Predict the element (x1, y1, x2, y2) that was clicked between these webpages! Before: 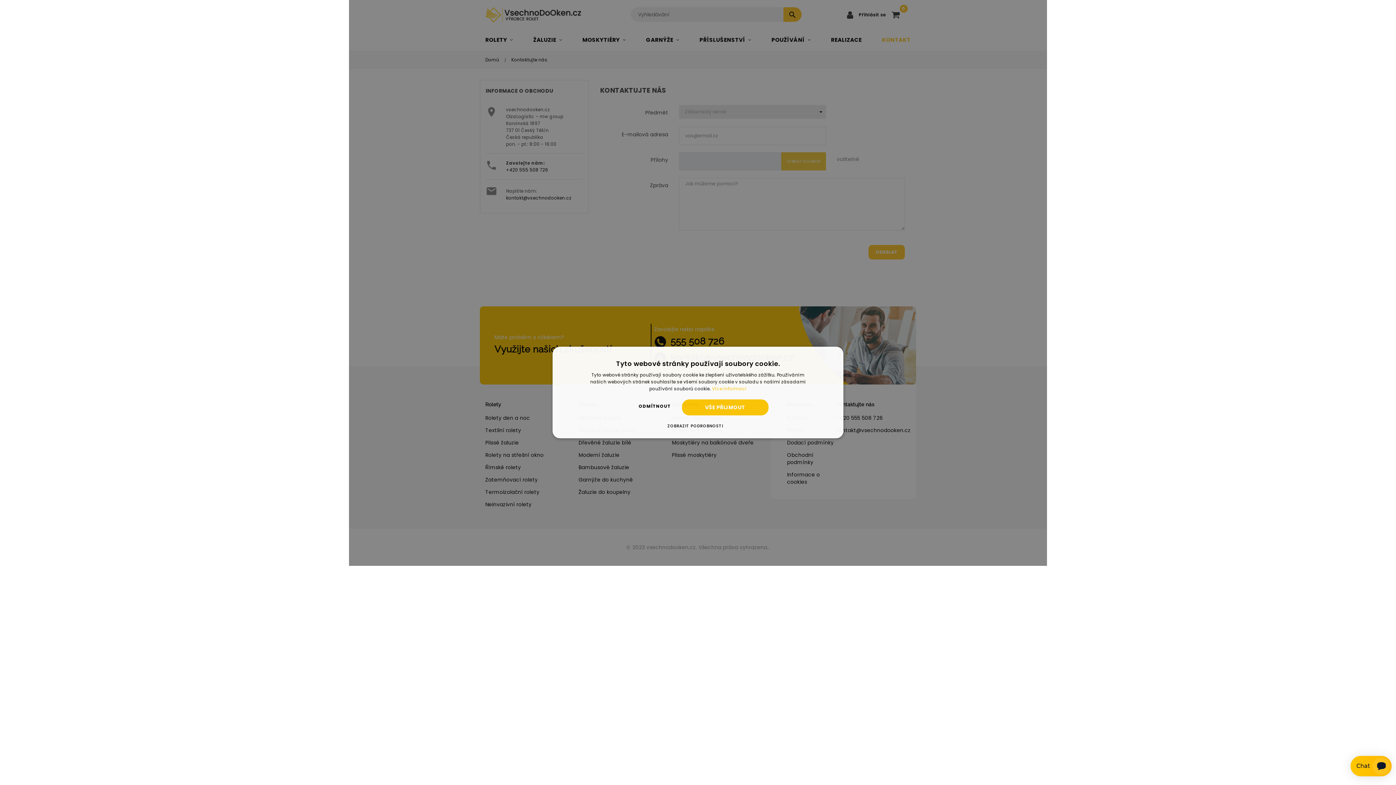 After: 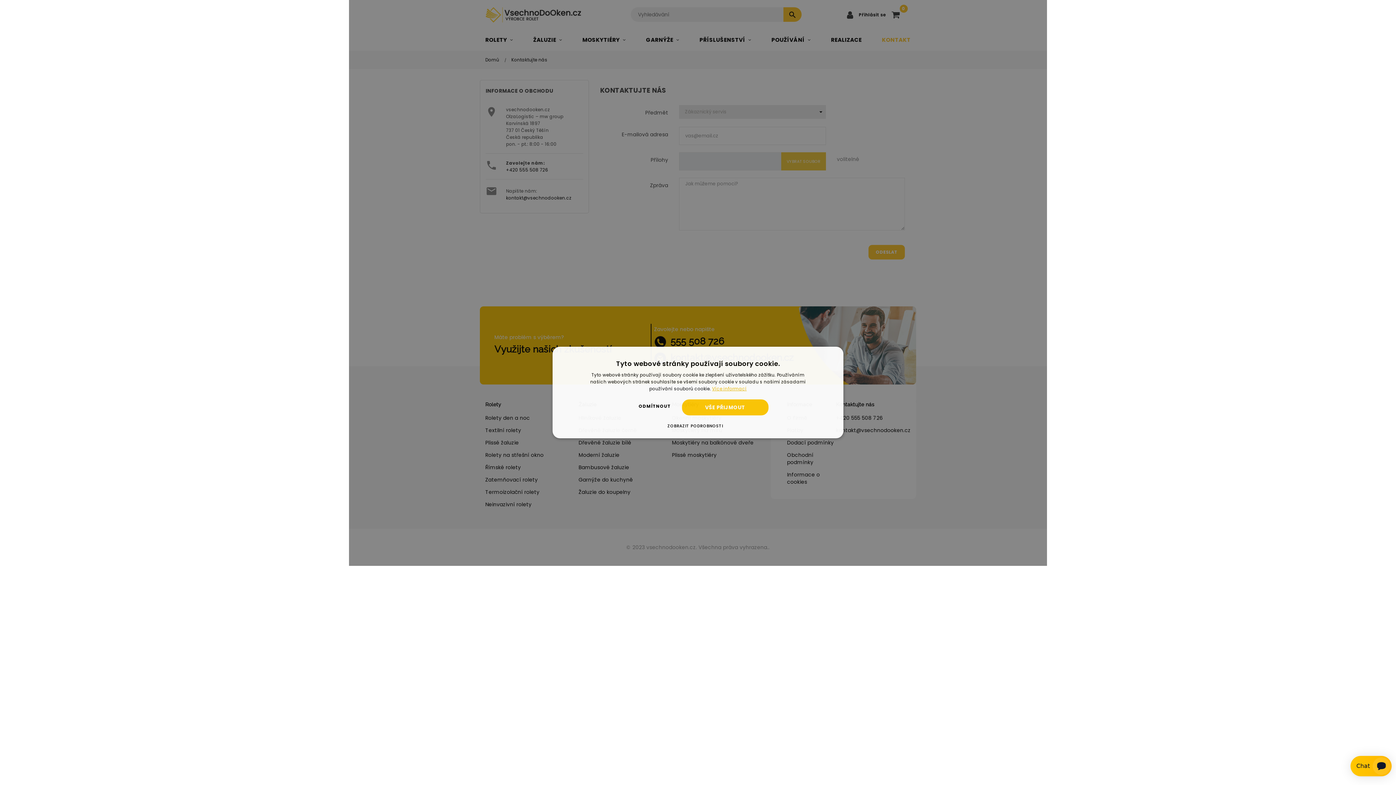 Action: bbox: (712, 385, 746, 392) label: Více informací, opens a new window